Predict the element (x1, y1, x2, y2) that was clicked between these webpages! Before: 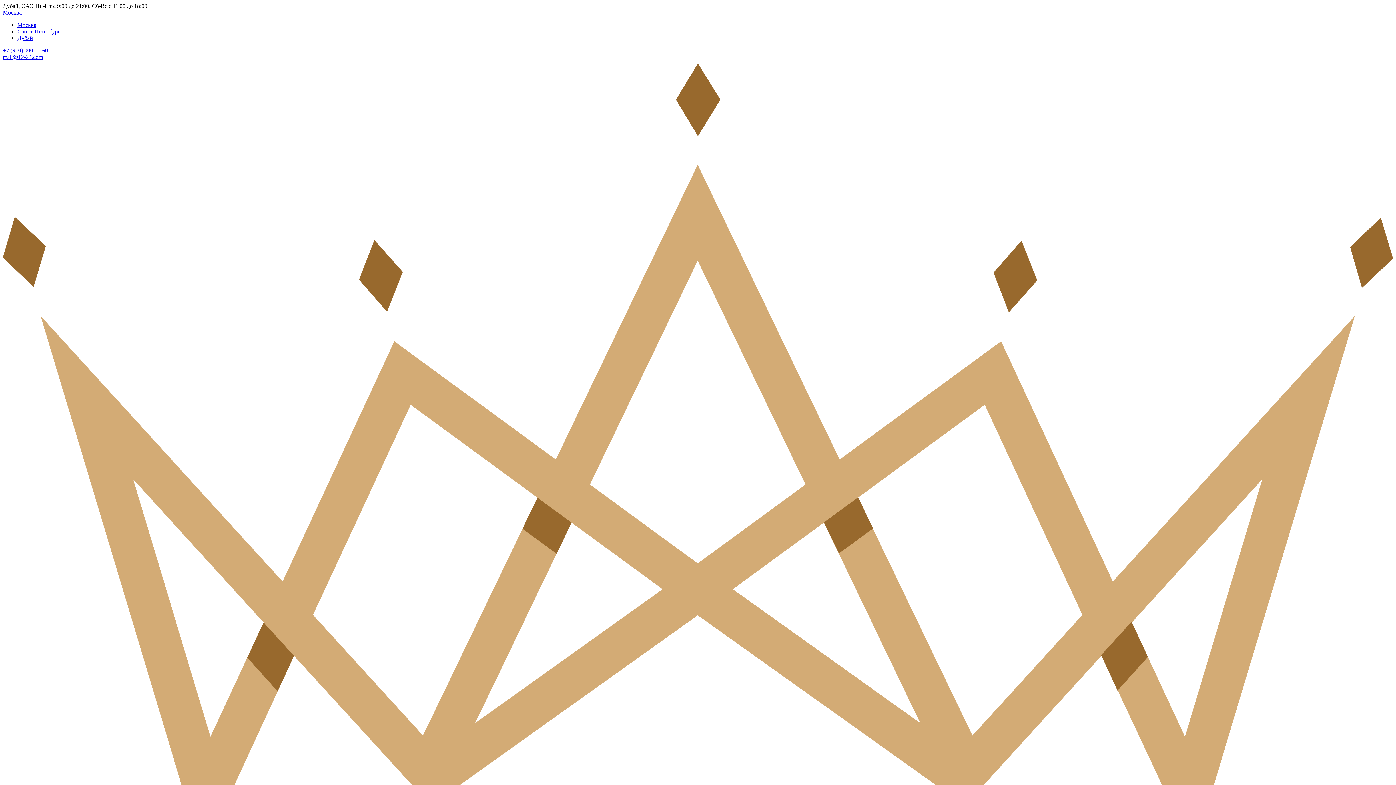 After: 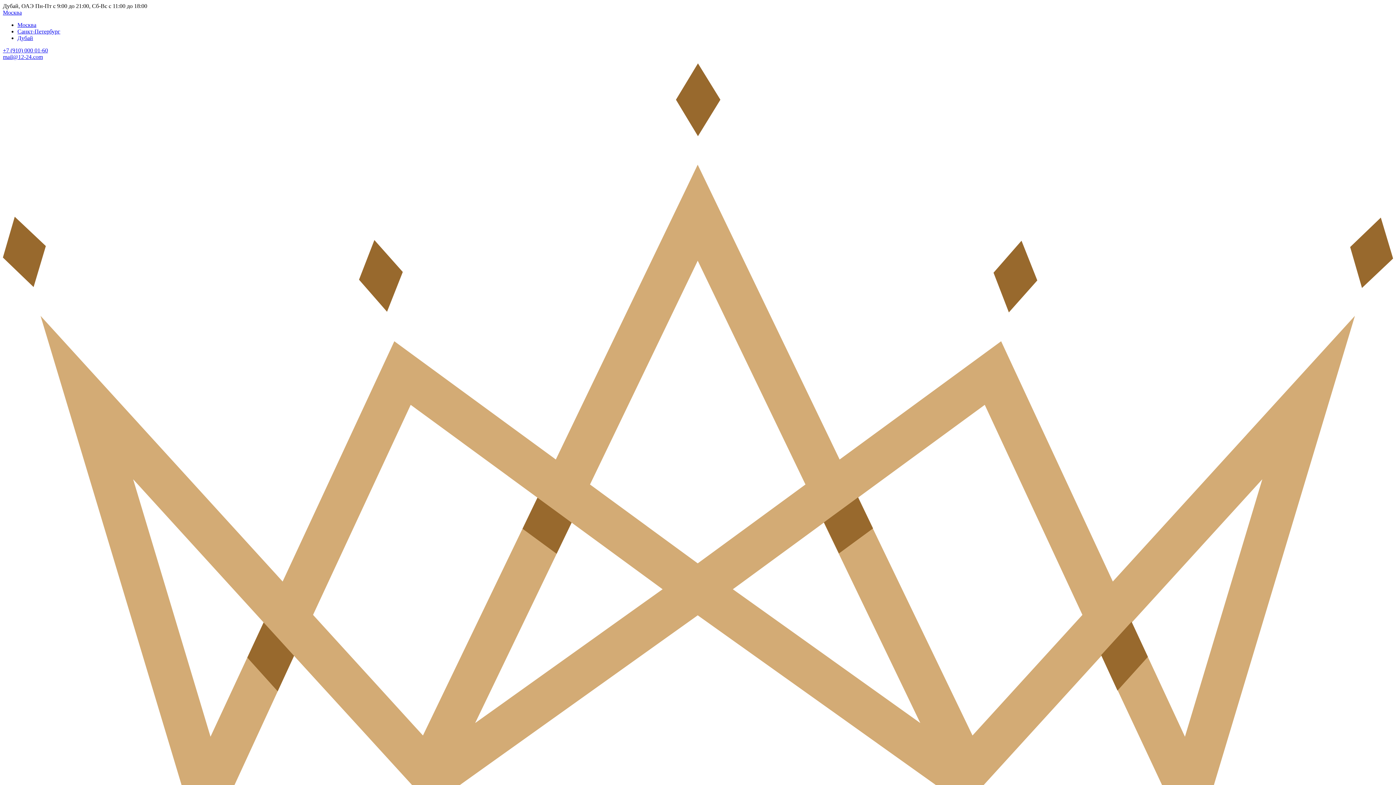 Action: bbox: (2, 47, 48, 53) label: +7 (910) 000 01-60